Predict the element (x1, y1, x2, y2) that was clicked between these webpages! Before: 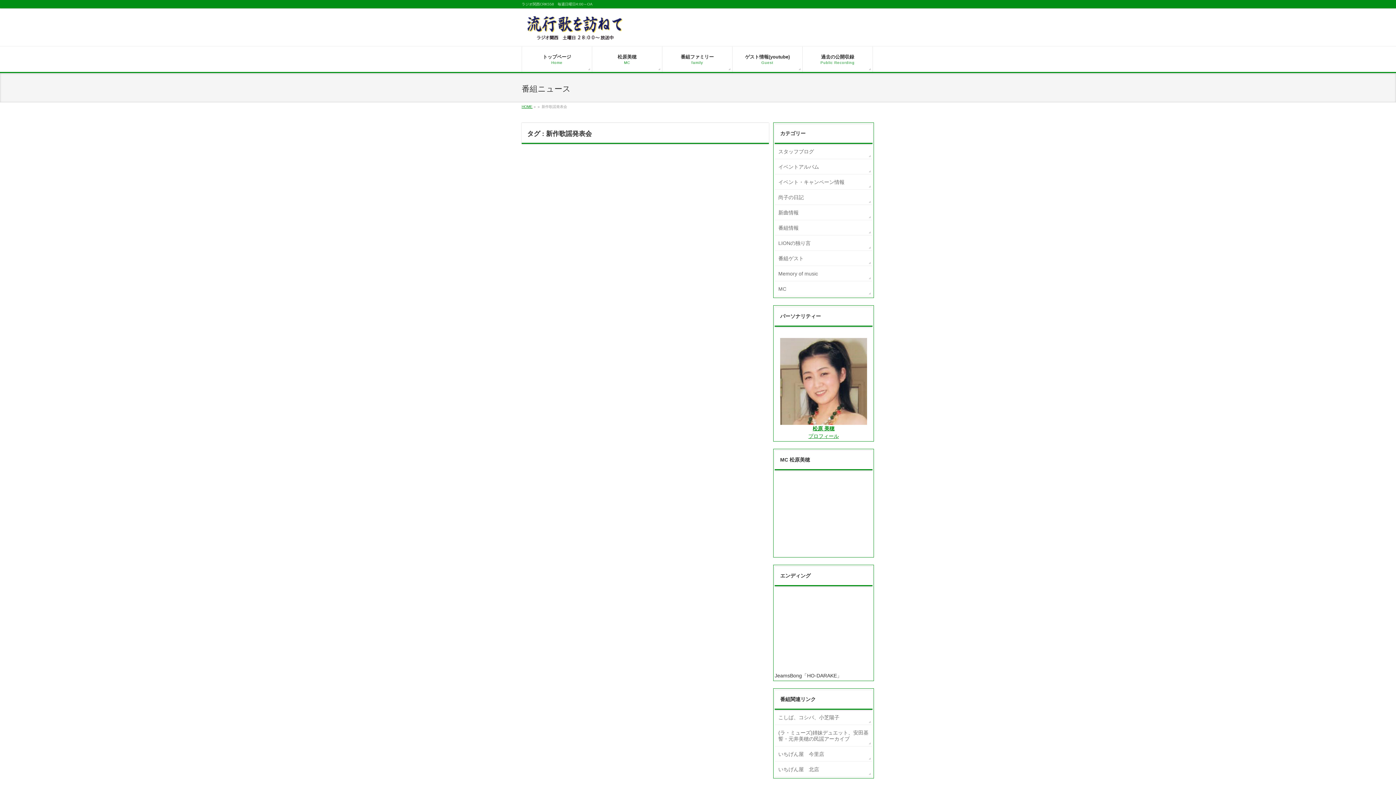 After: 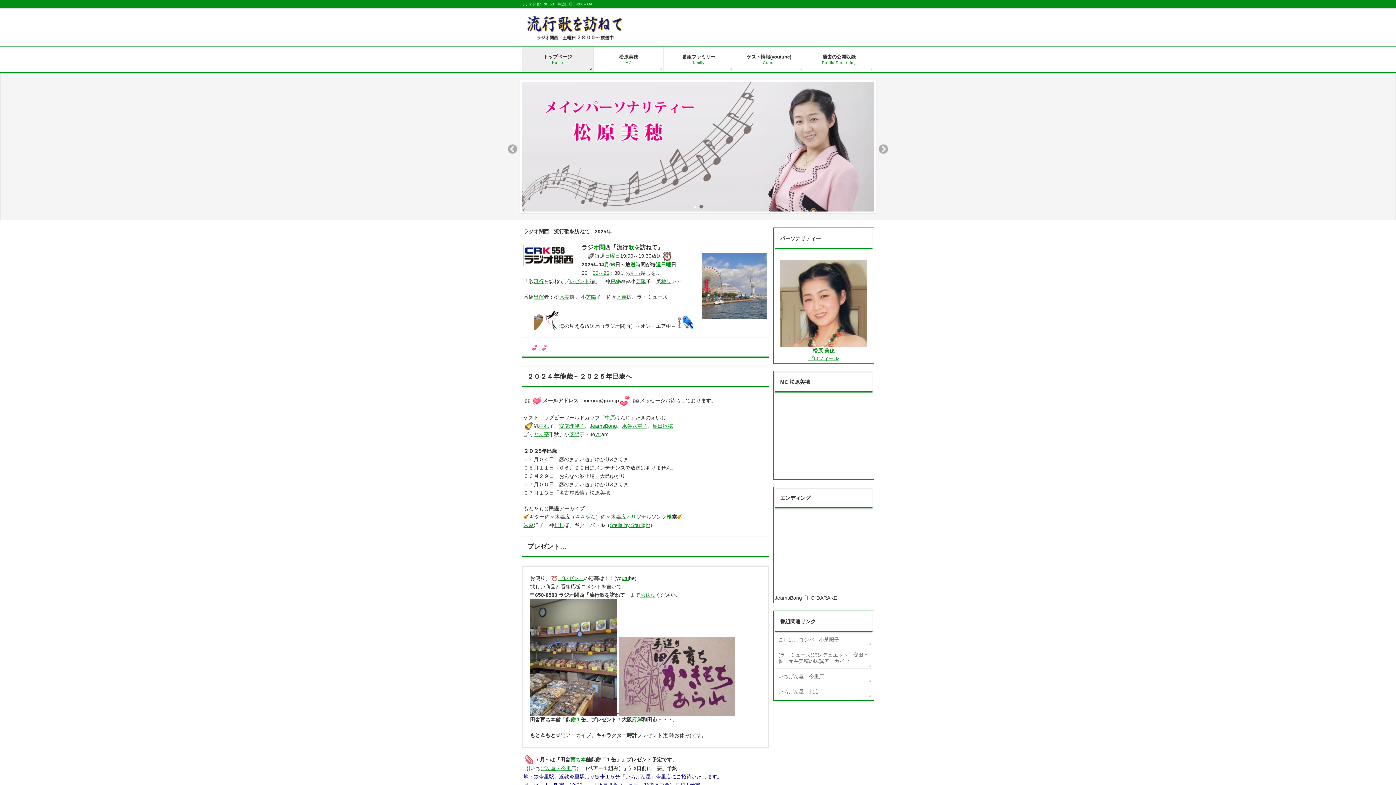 Action: bbox: (522, 46, 592, 72) label: トップページ
Home